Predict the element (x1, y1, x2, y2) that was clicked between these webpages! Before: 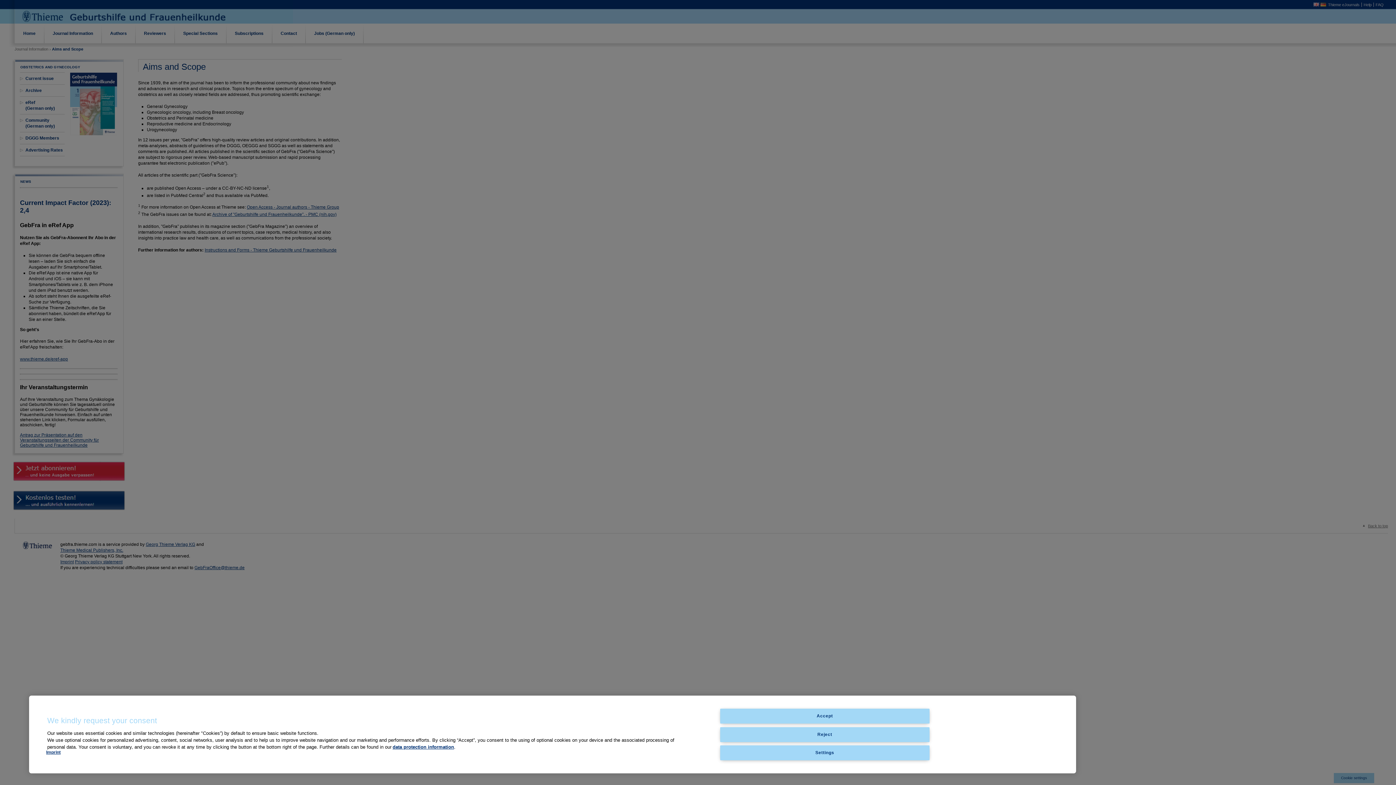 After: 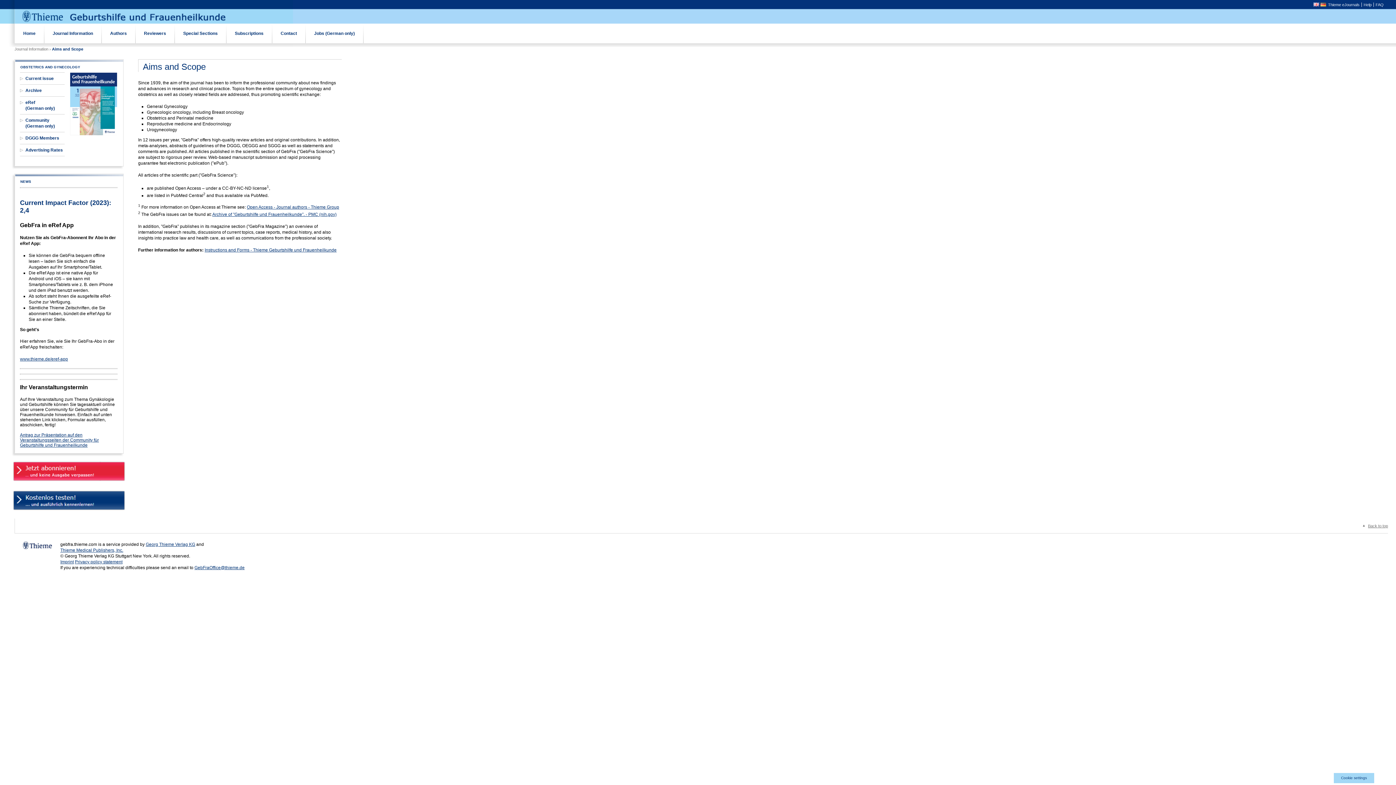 Action: bbox: (720, 709, 929, 724) label: Accept